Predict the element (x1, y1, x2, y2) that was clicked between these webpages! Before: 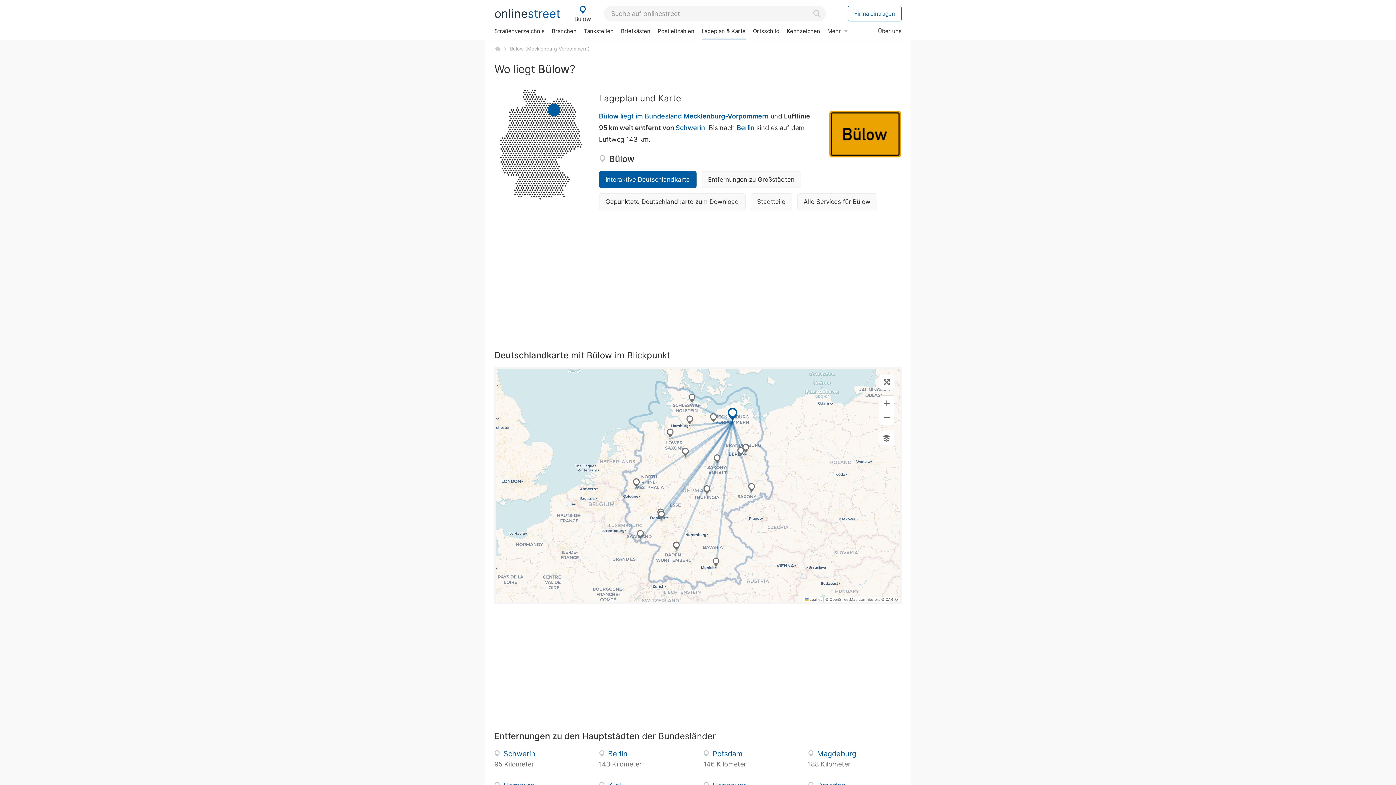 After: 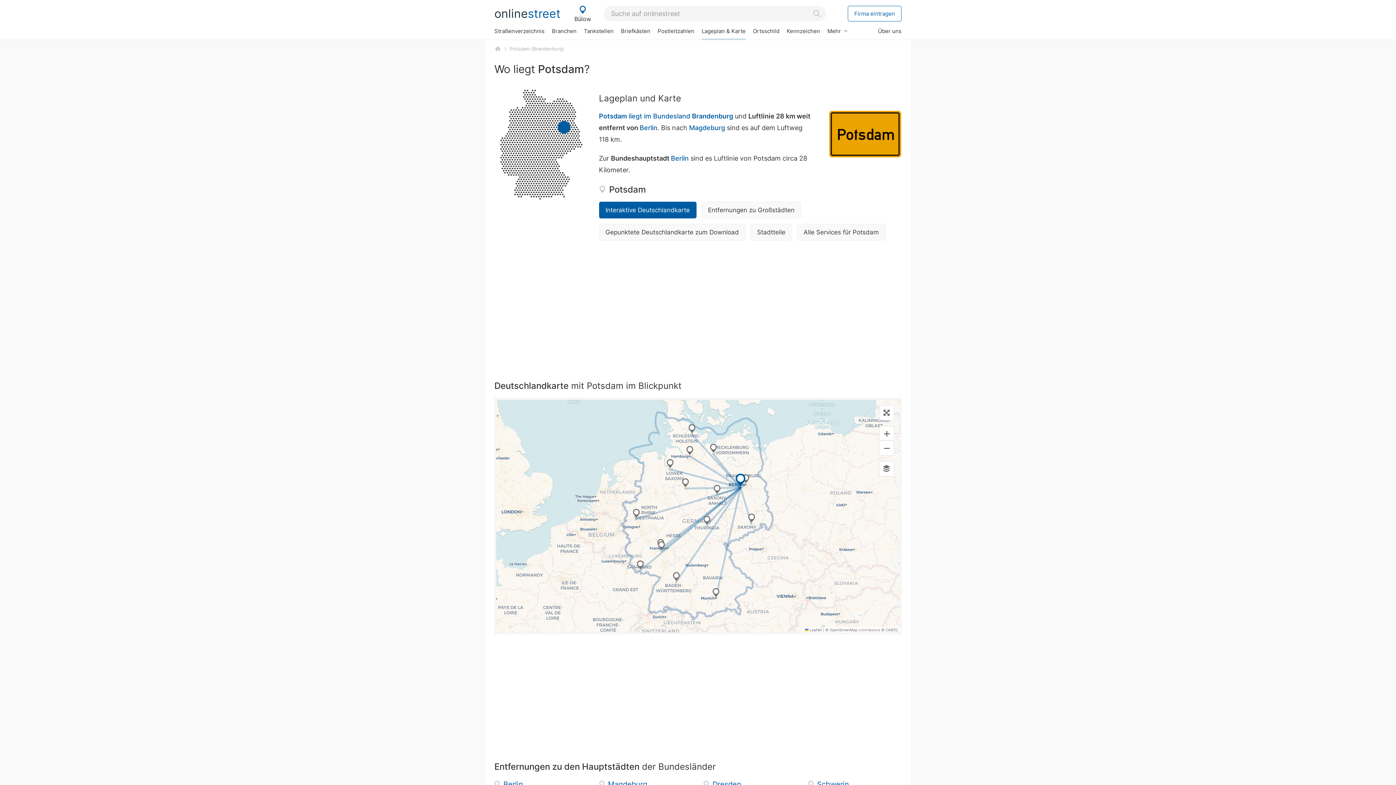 Action: label: Potsdam bbox: (703, 749, 742, 758)